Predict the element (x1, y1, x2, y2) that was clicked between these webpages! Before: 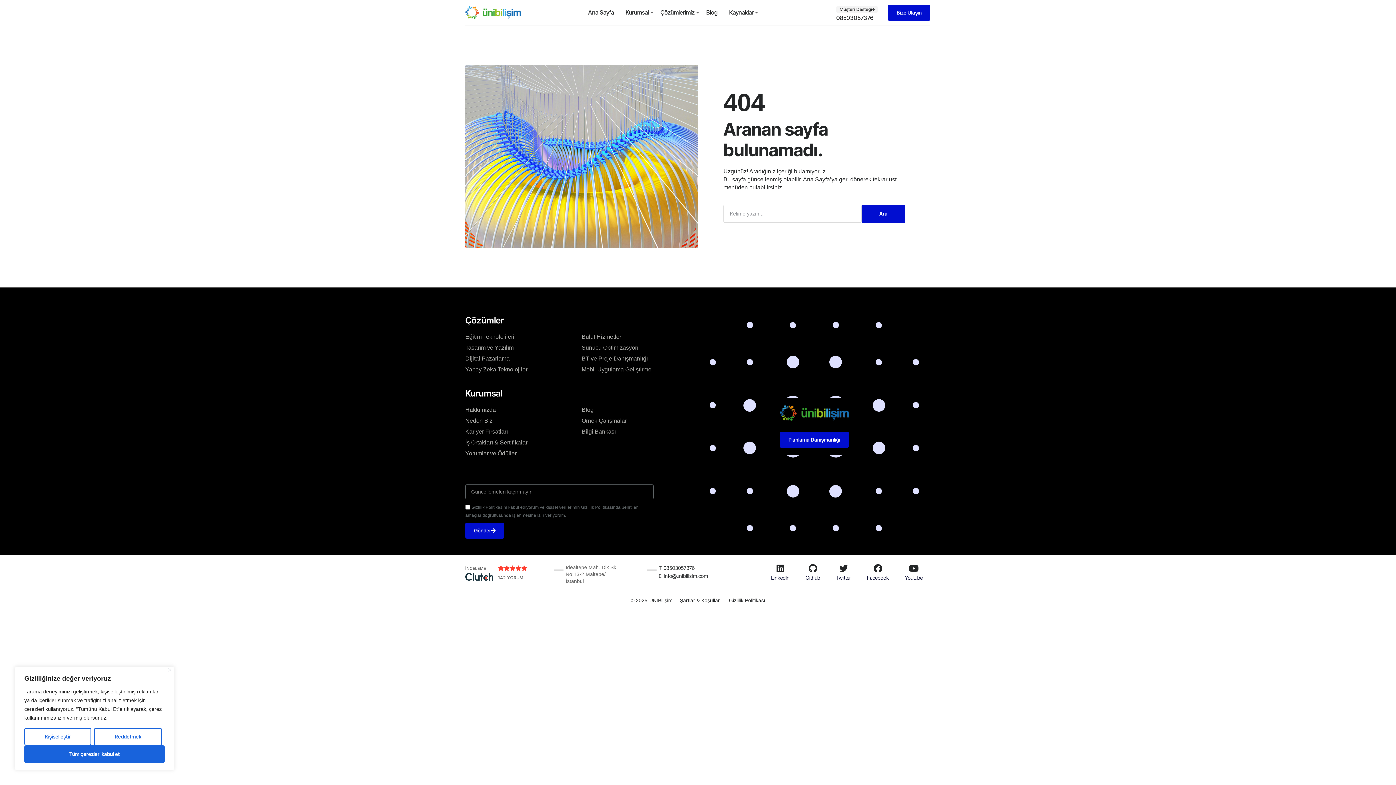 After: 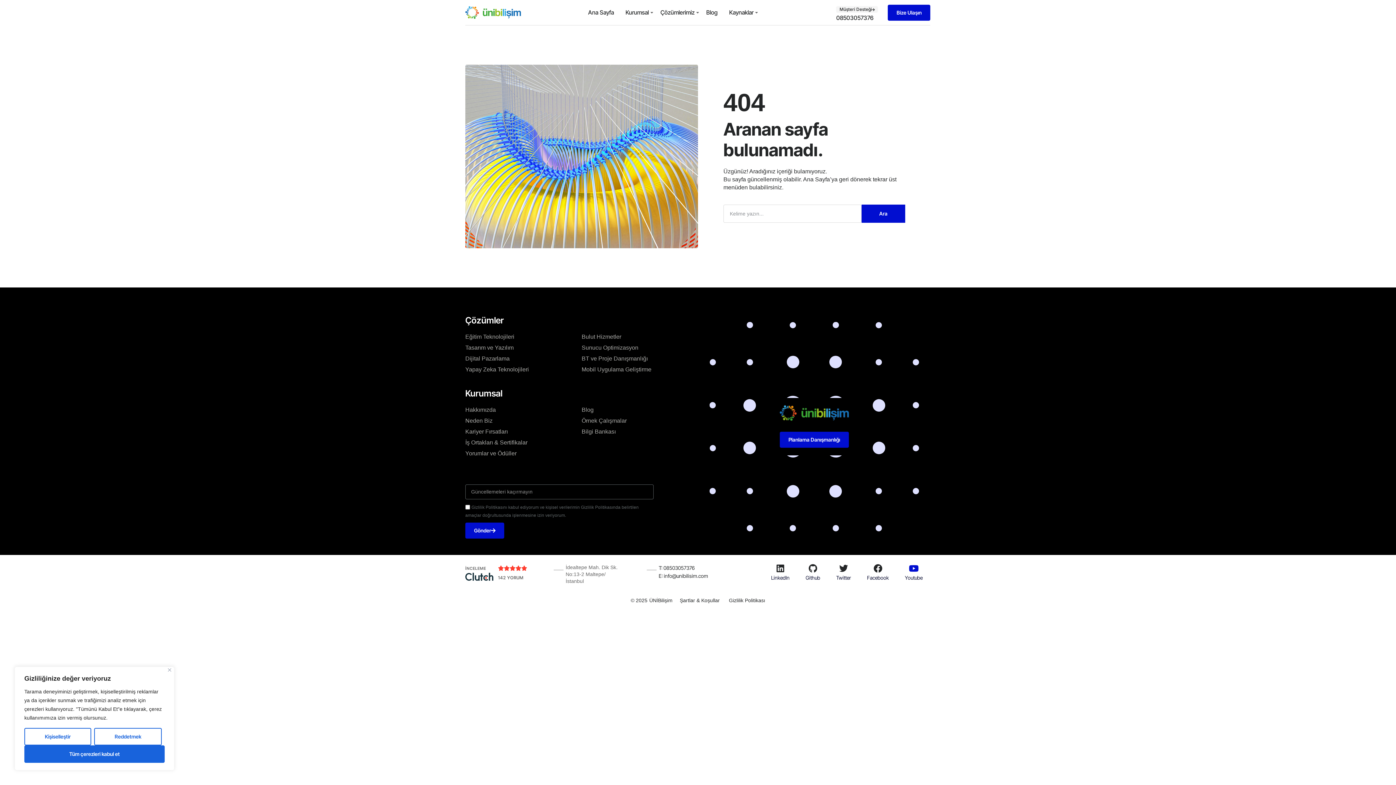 Action: bbox: (909, 564, 918, 573) label: Youtube